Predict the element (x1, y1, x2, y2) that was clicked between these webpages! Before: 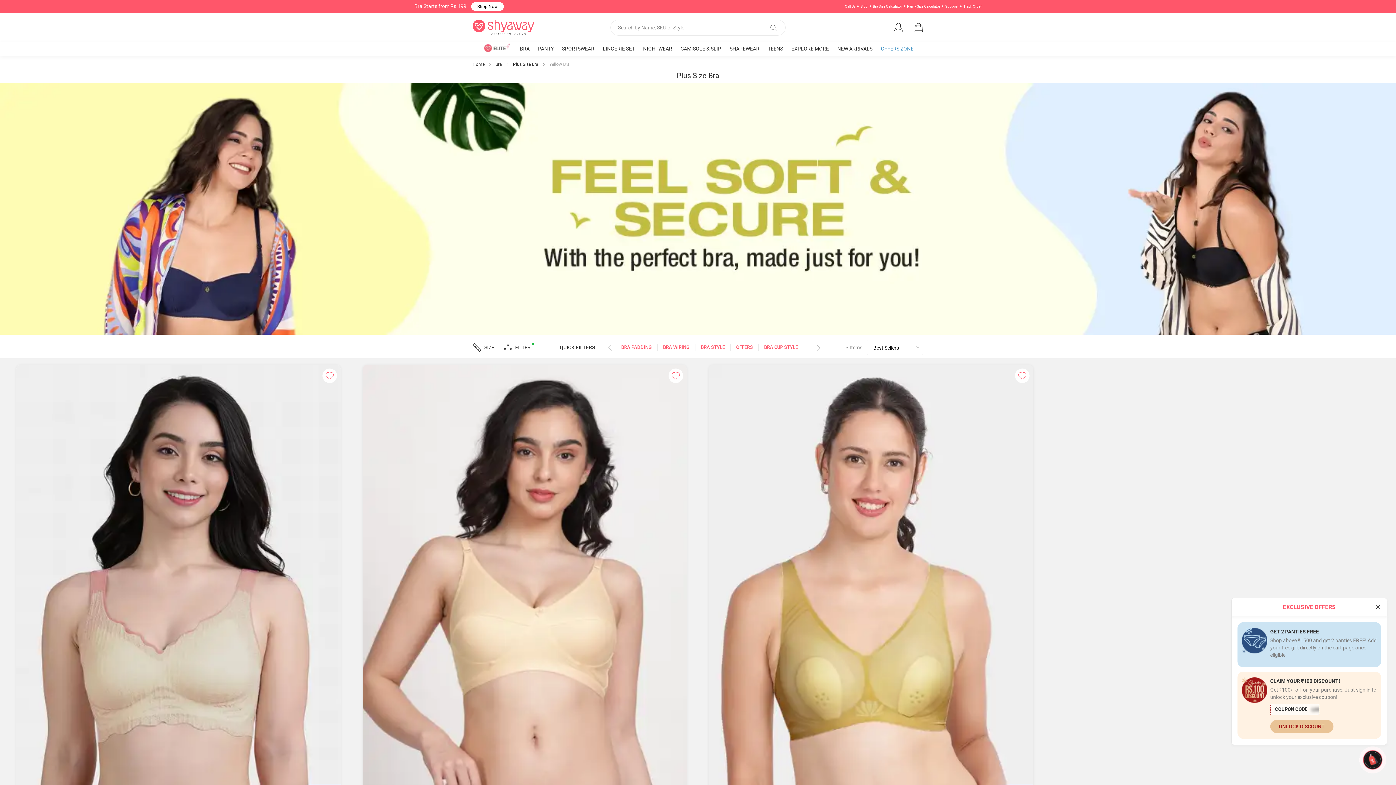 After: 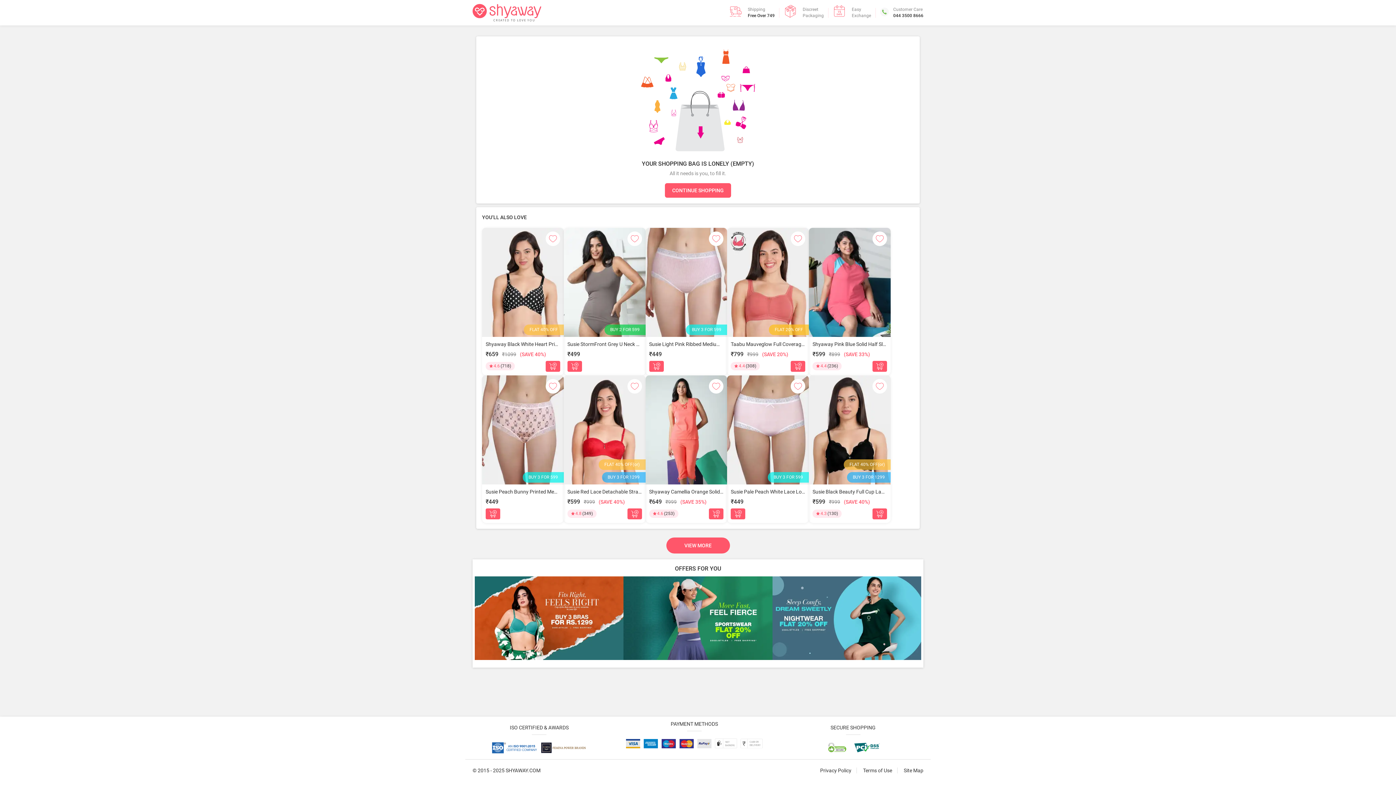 Action: bbox: (914, 22, 923, 32)